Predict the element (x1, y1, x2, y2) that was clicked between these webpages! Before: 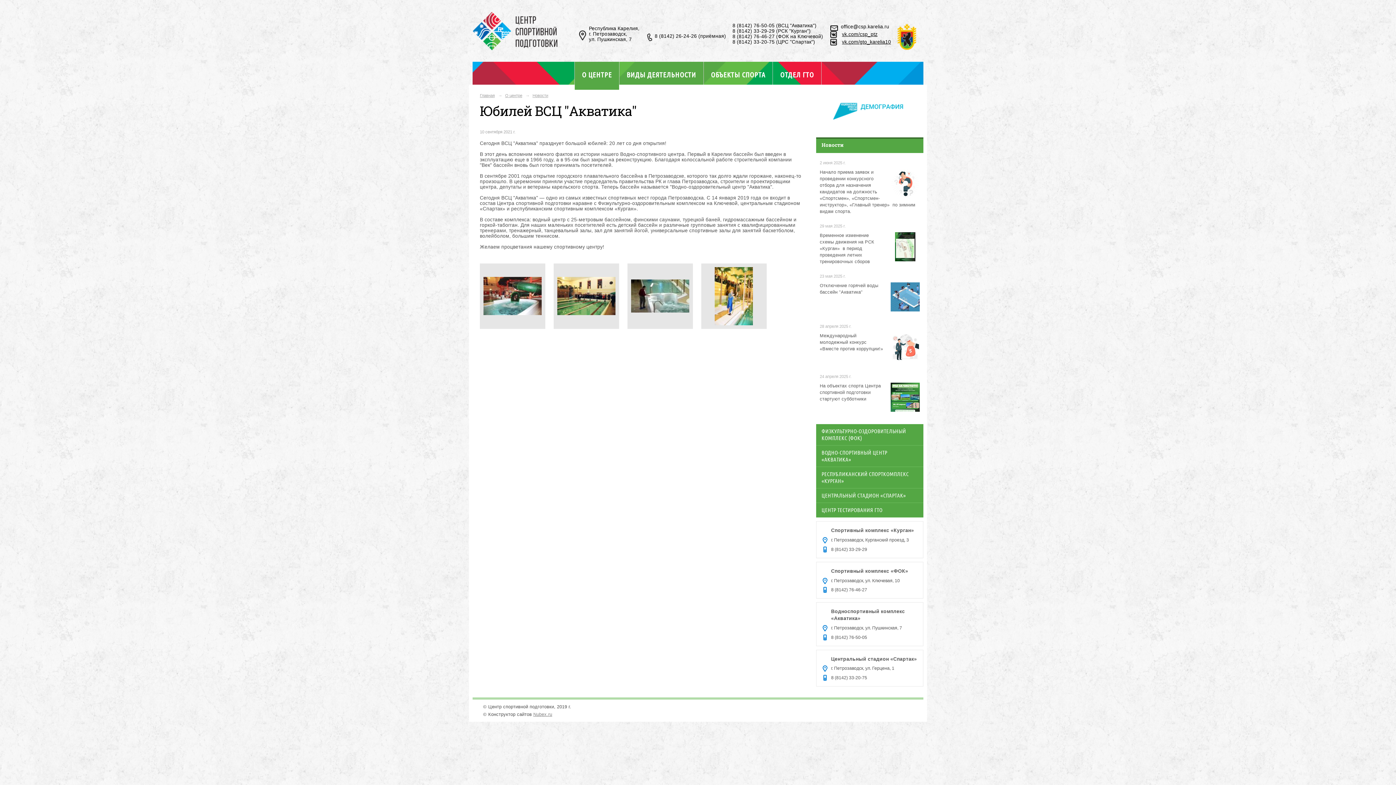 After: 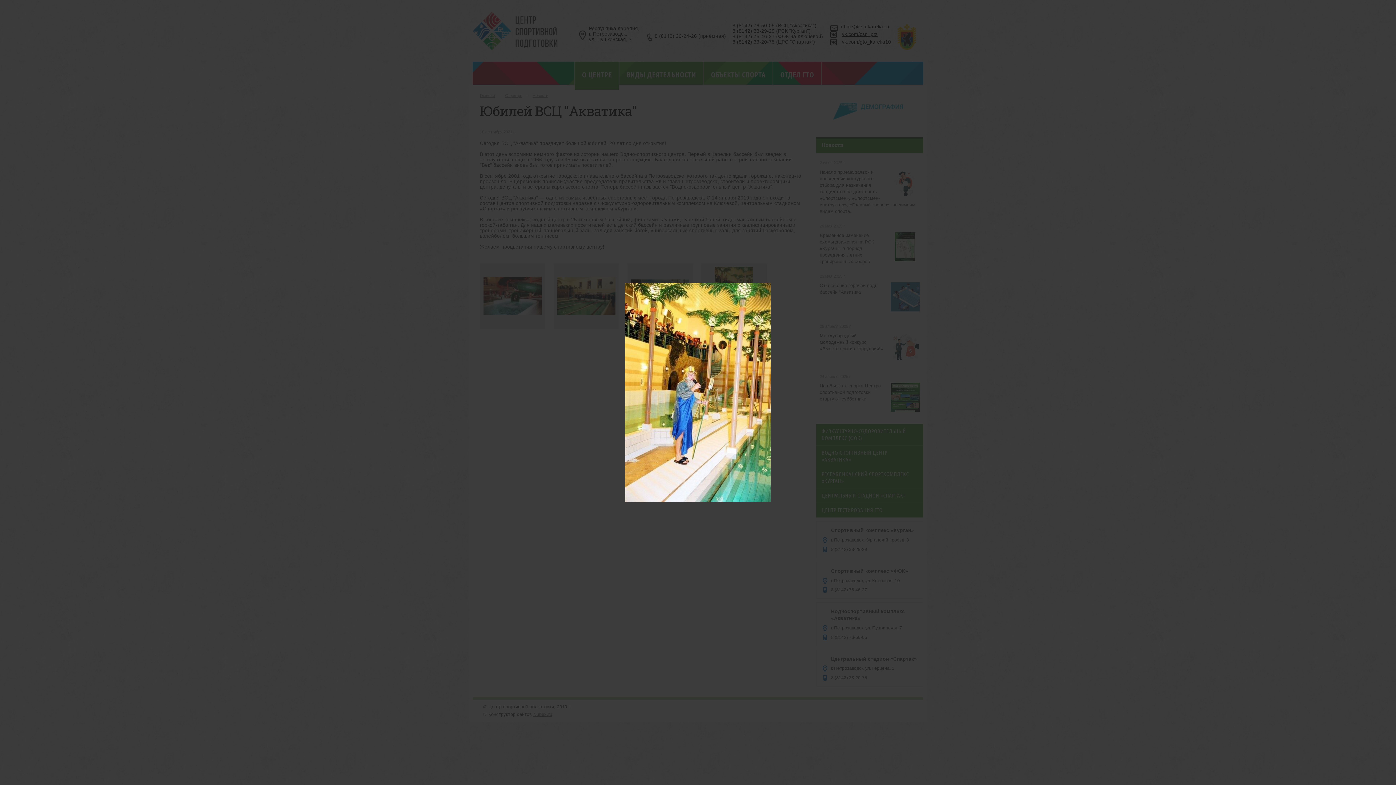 Action: bbox: (701, 263, 766, 332)